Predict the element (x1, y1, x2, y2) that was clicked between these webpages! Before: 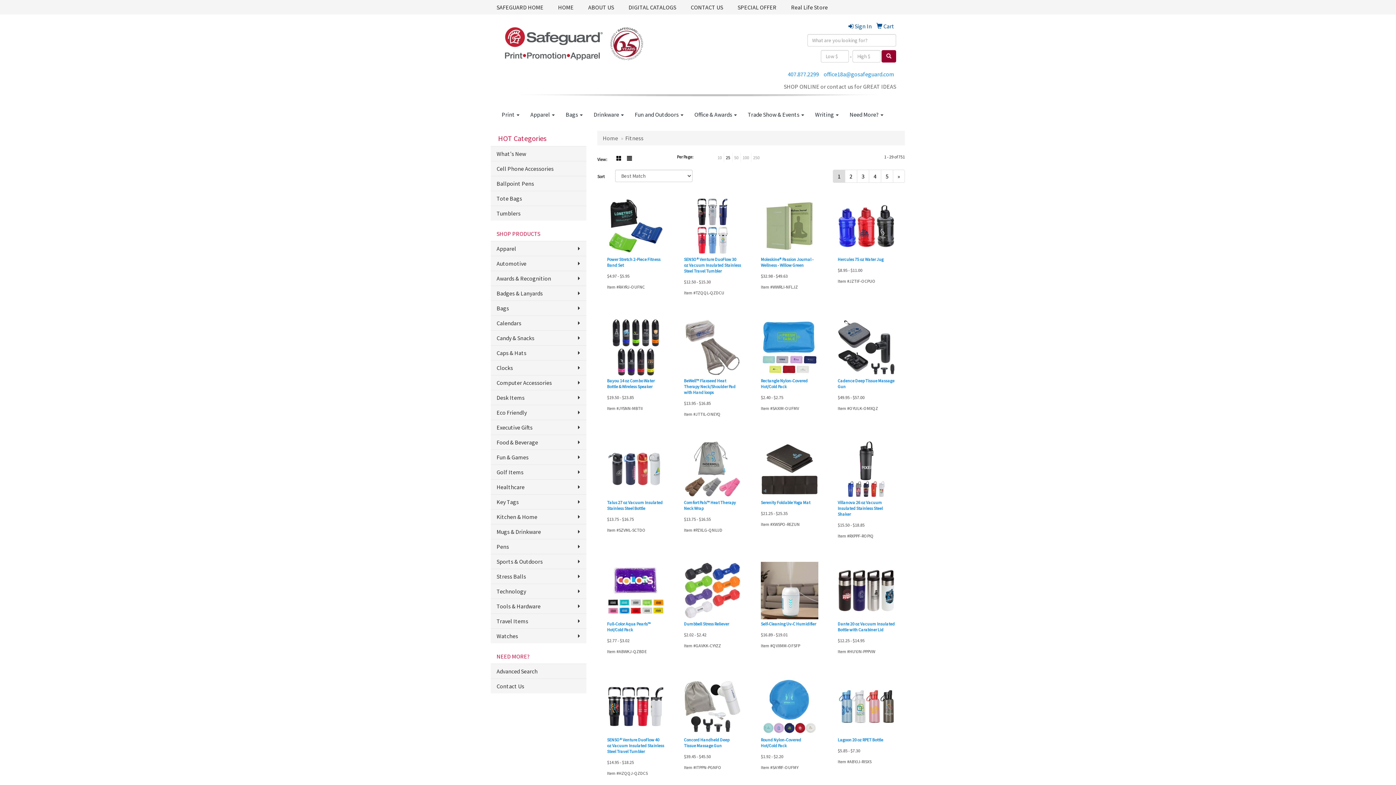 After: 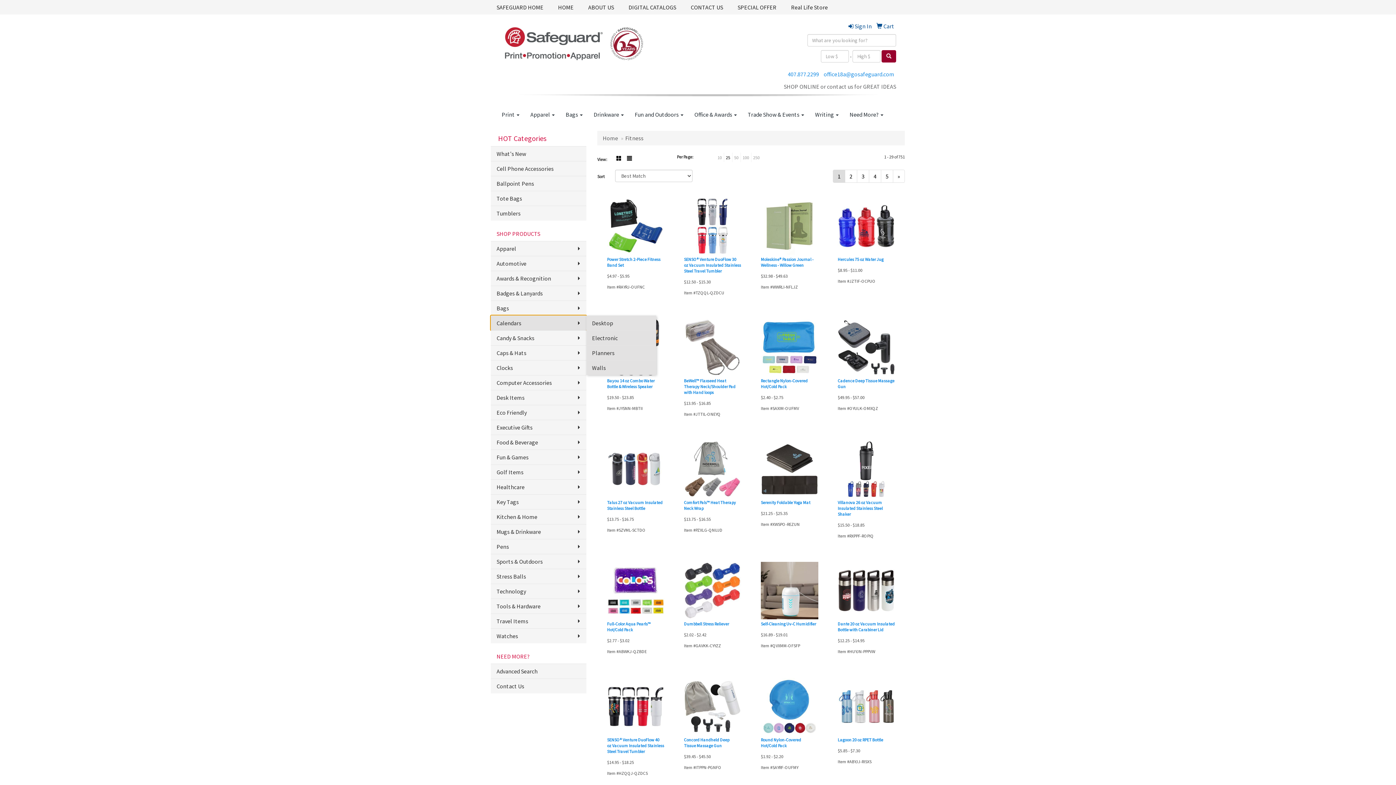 Action: label: Calendars bbox: (490, 315, 586, 330)